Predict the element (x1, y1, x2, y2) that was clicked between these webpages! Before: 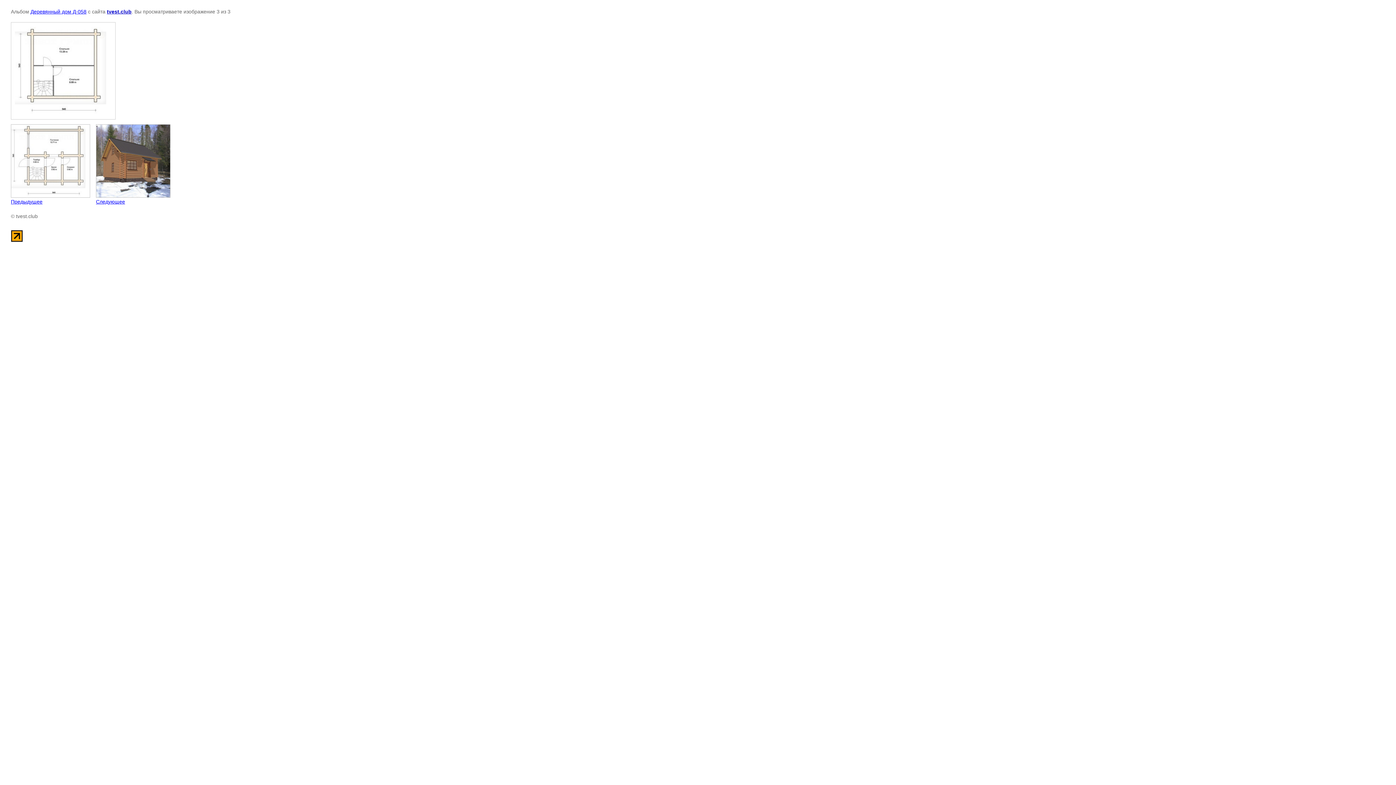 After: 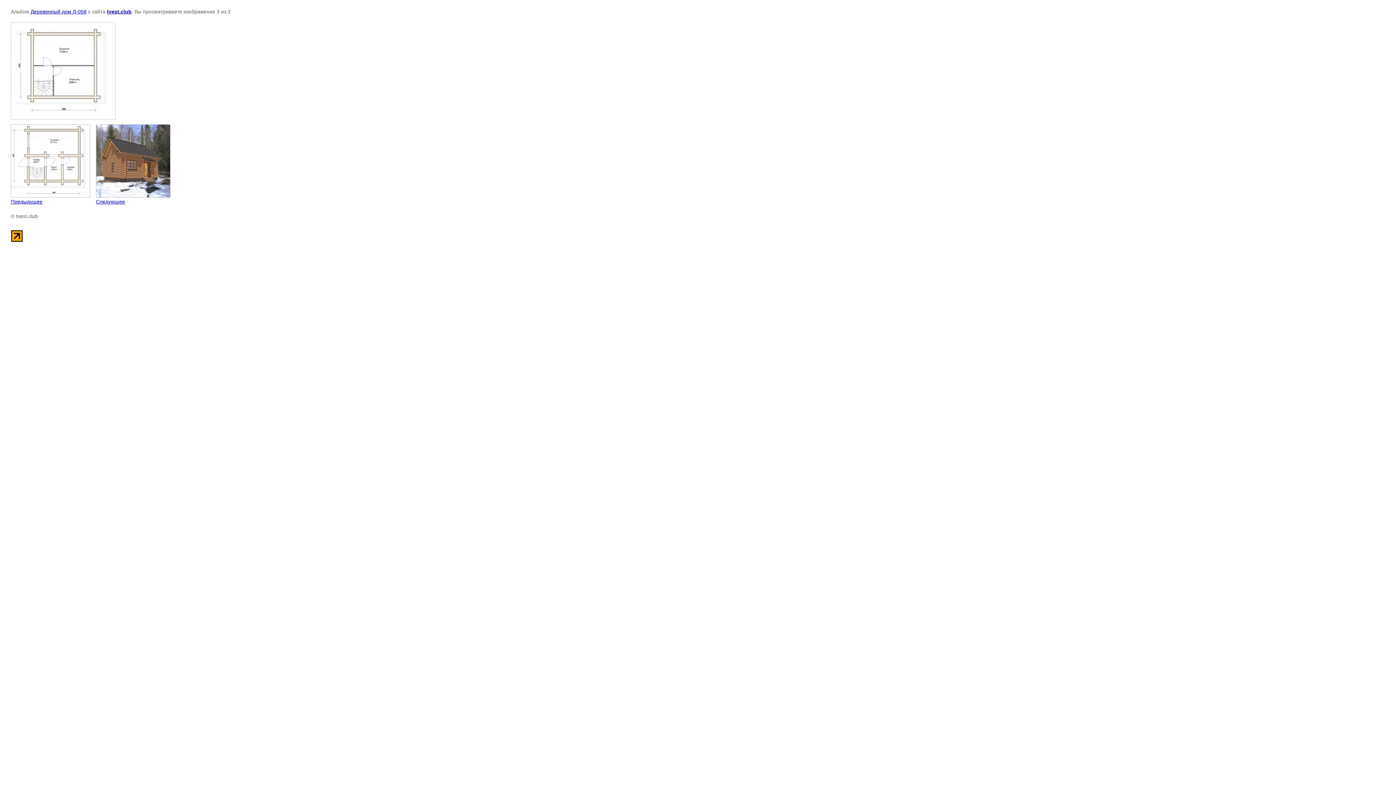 Action: bbox: (10, 237, 22, 243)